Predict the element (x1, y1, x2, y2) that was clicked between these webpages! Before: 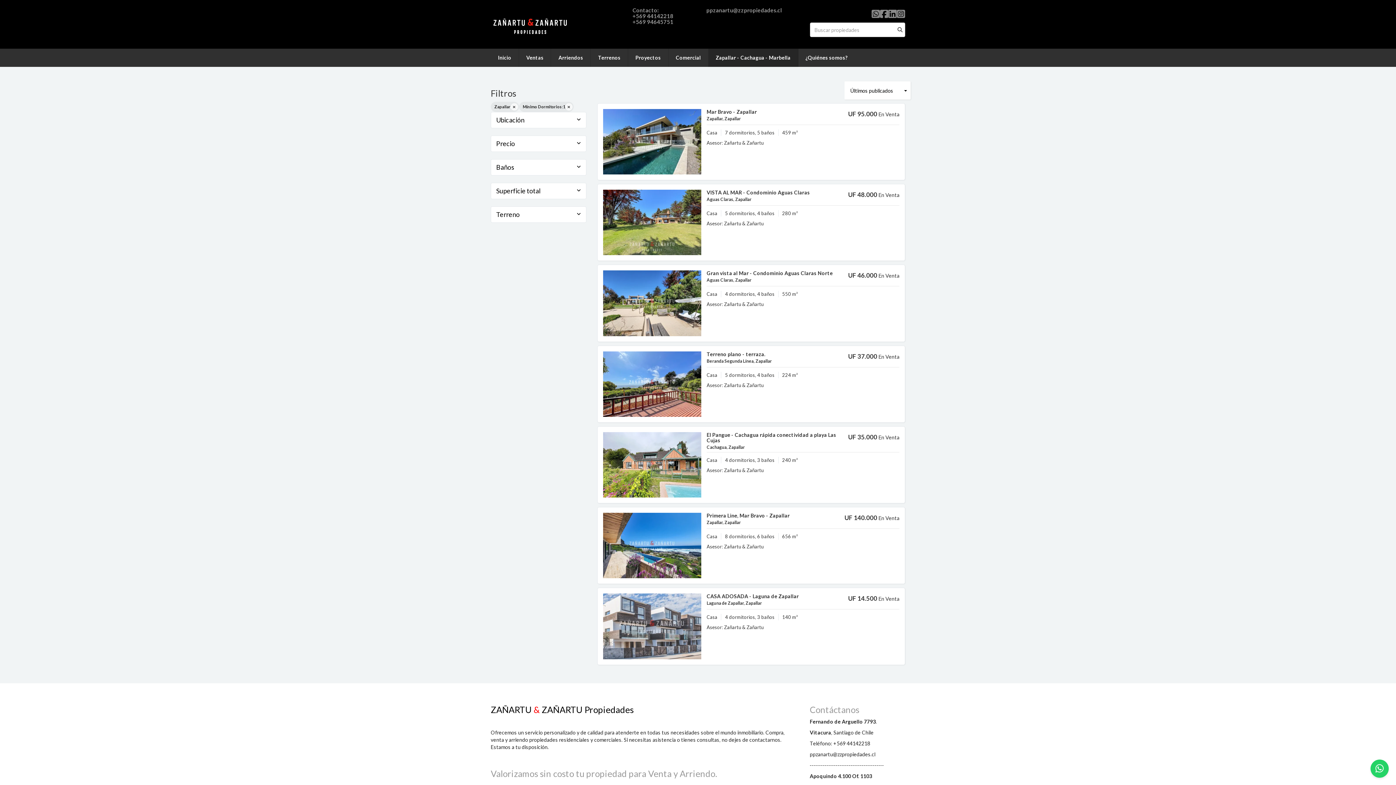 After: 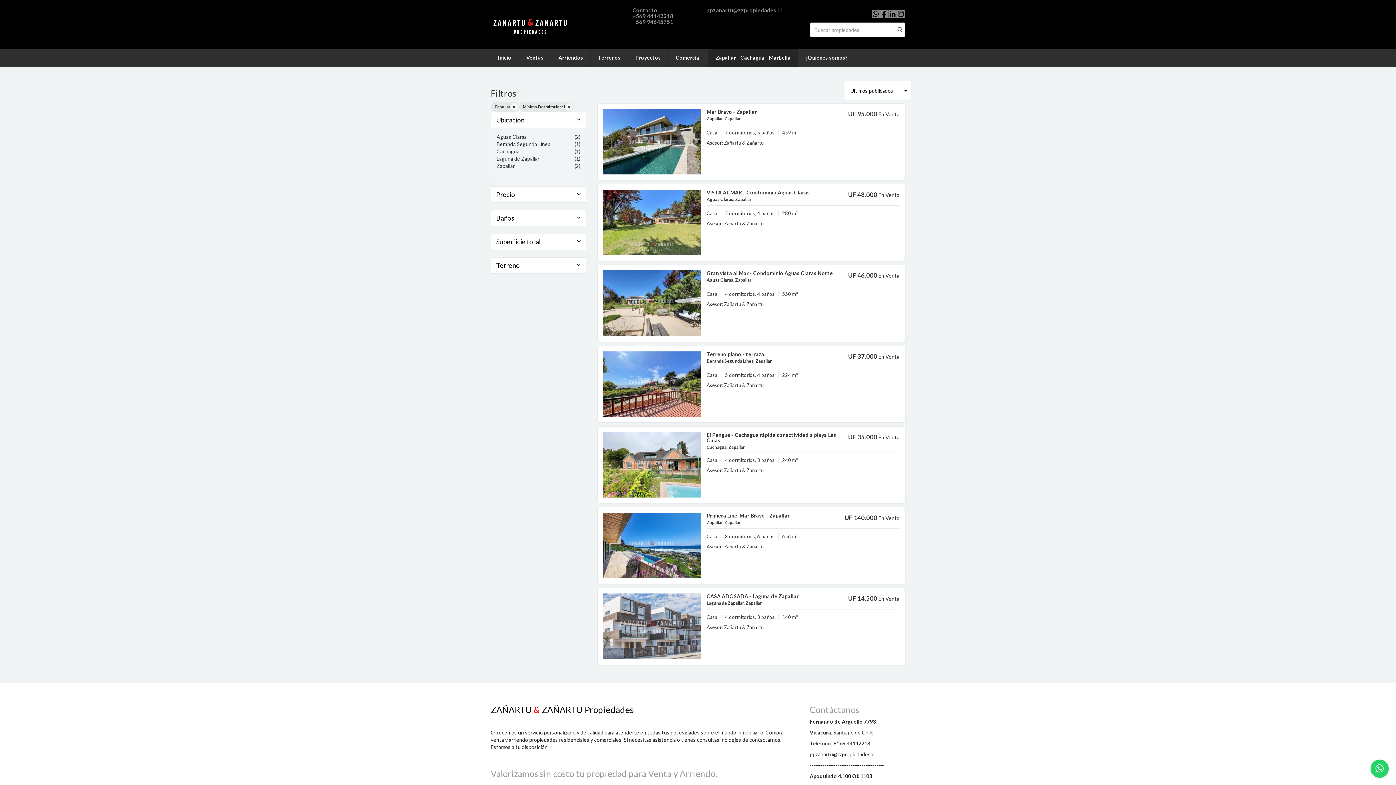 Action: bbox: (491, 112, 586, 127) label: Ubicación